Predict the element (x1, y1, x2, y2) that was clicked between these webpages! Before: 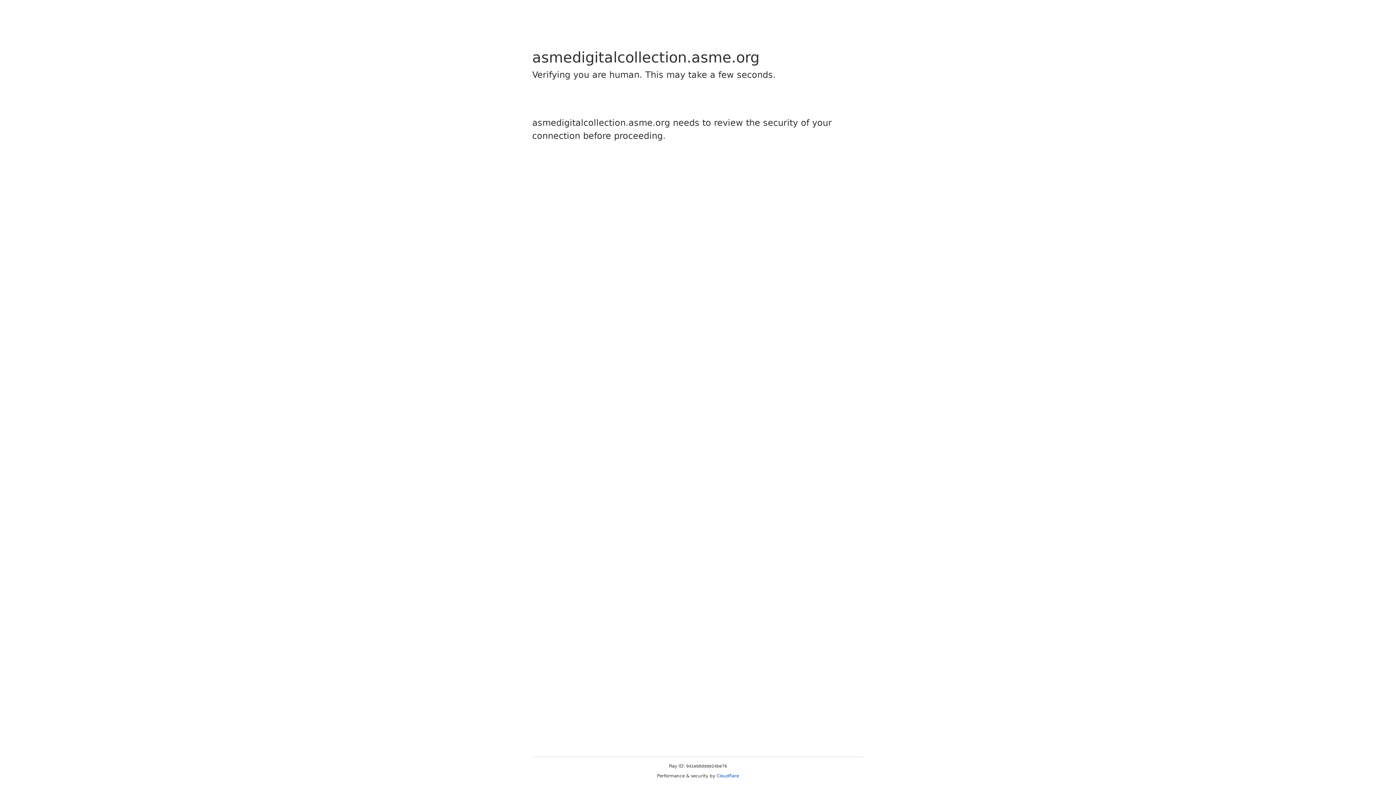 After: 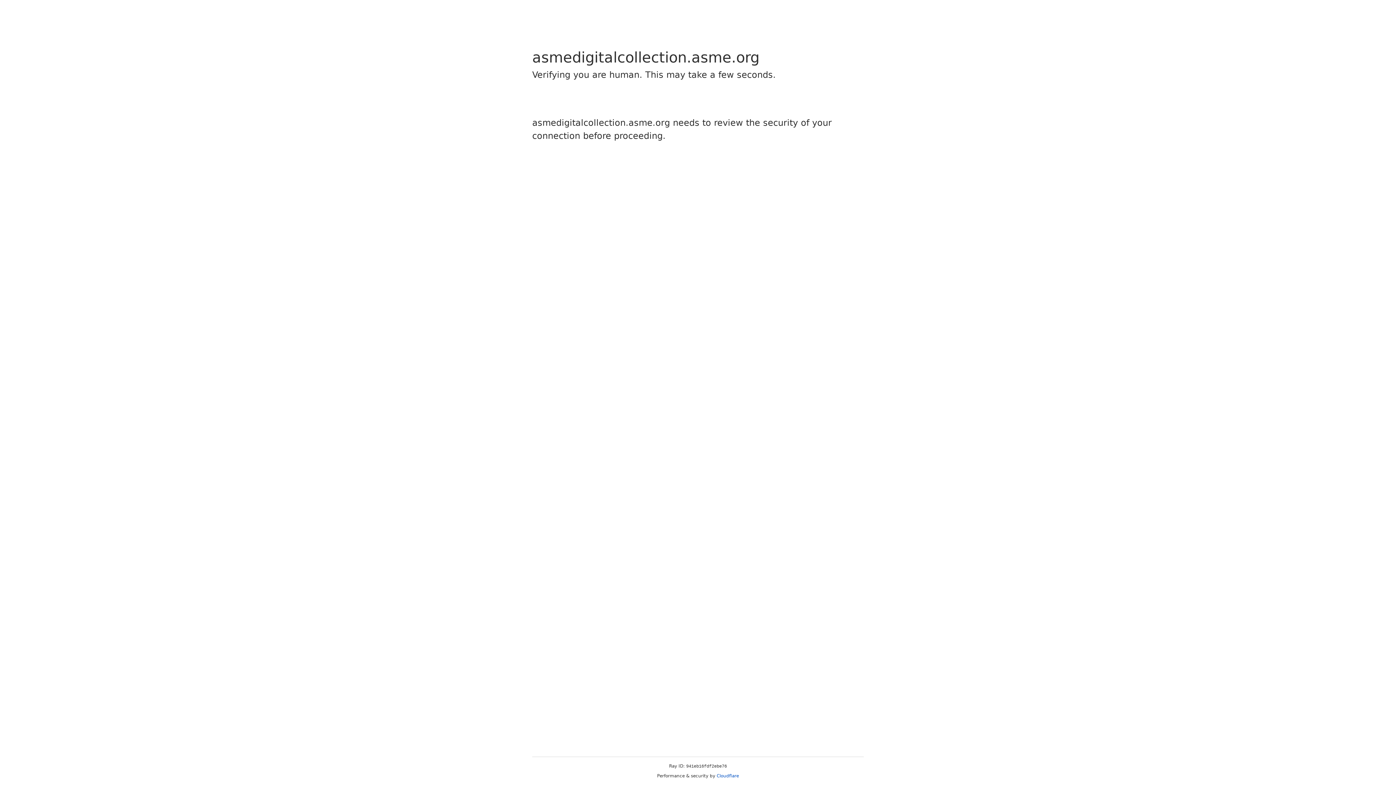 Action: bbox: (716, 773, 739, 778) label: Cloudflare